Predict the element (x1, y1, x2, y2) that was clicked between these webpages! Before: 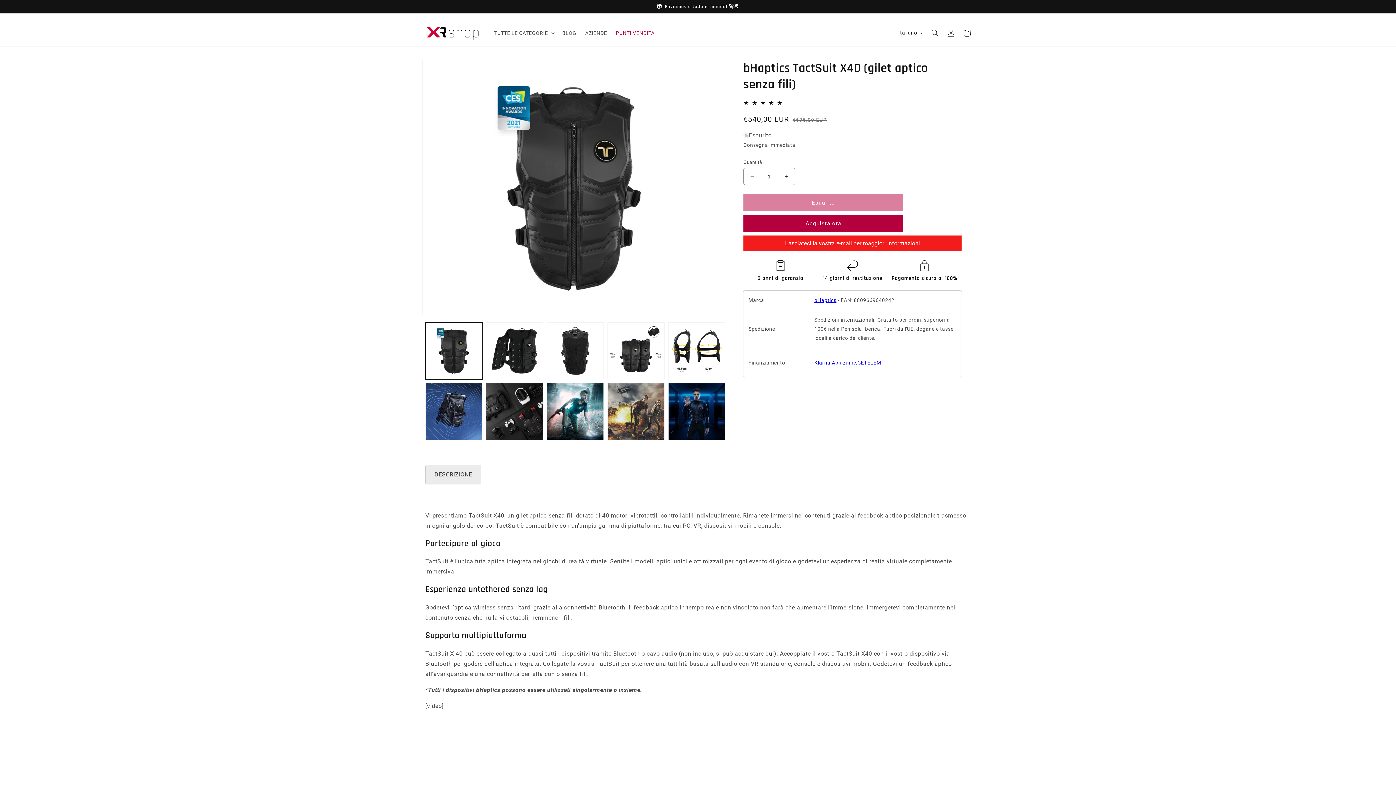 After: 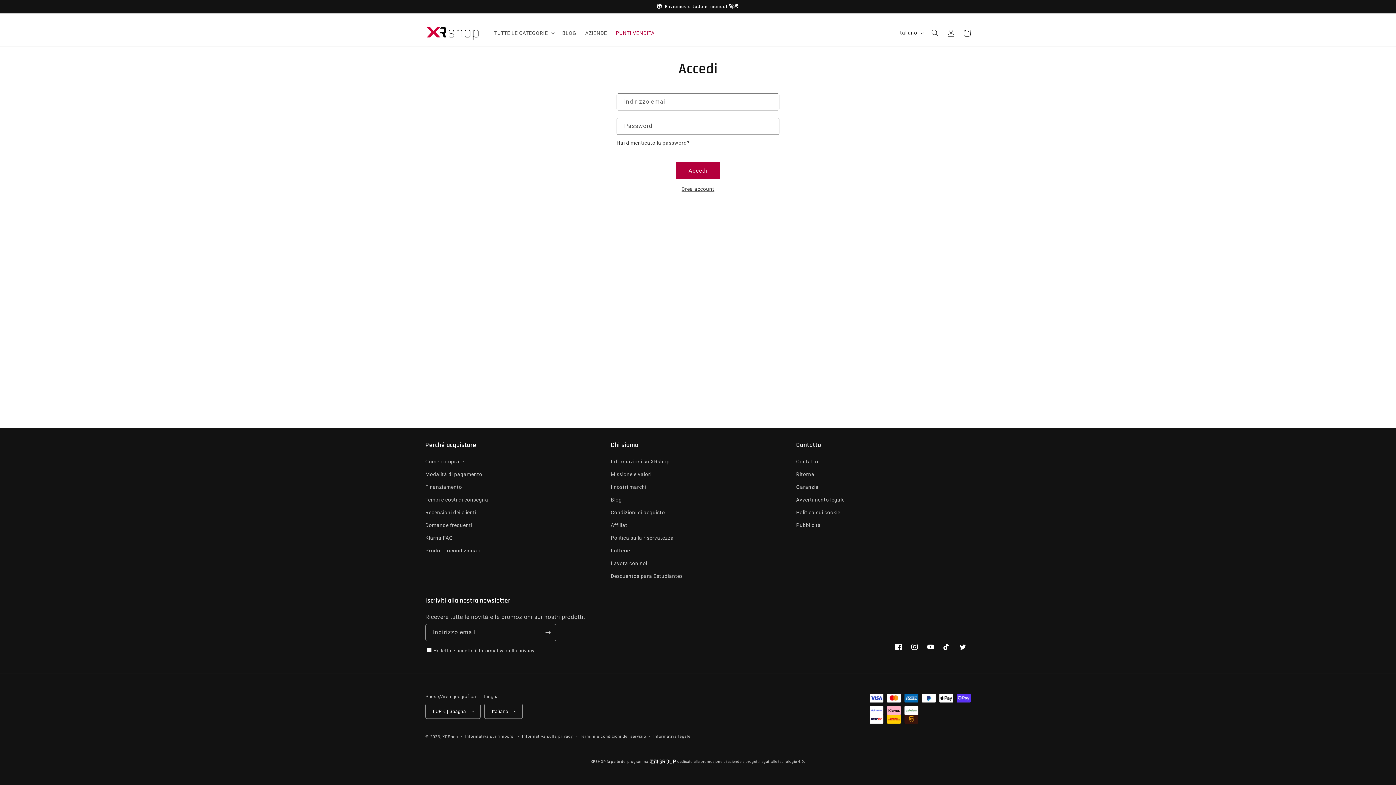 Action: bbox: (943, 24, 959, 40) label: Accedi